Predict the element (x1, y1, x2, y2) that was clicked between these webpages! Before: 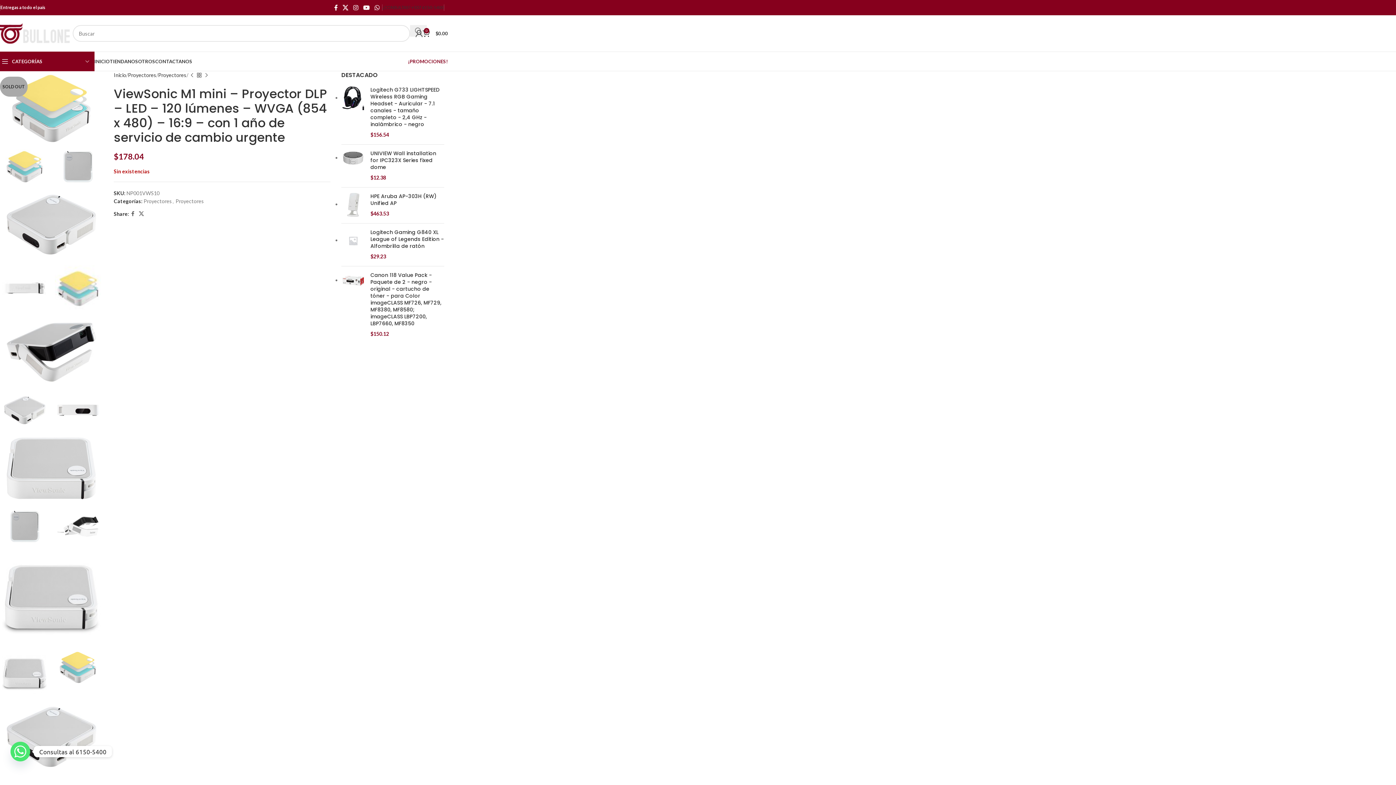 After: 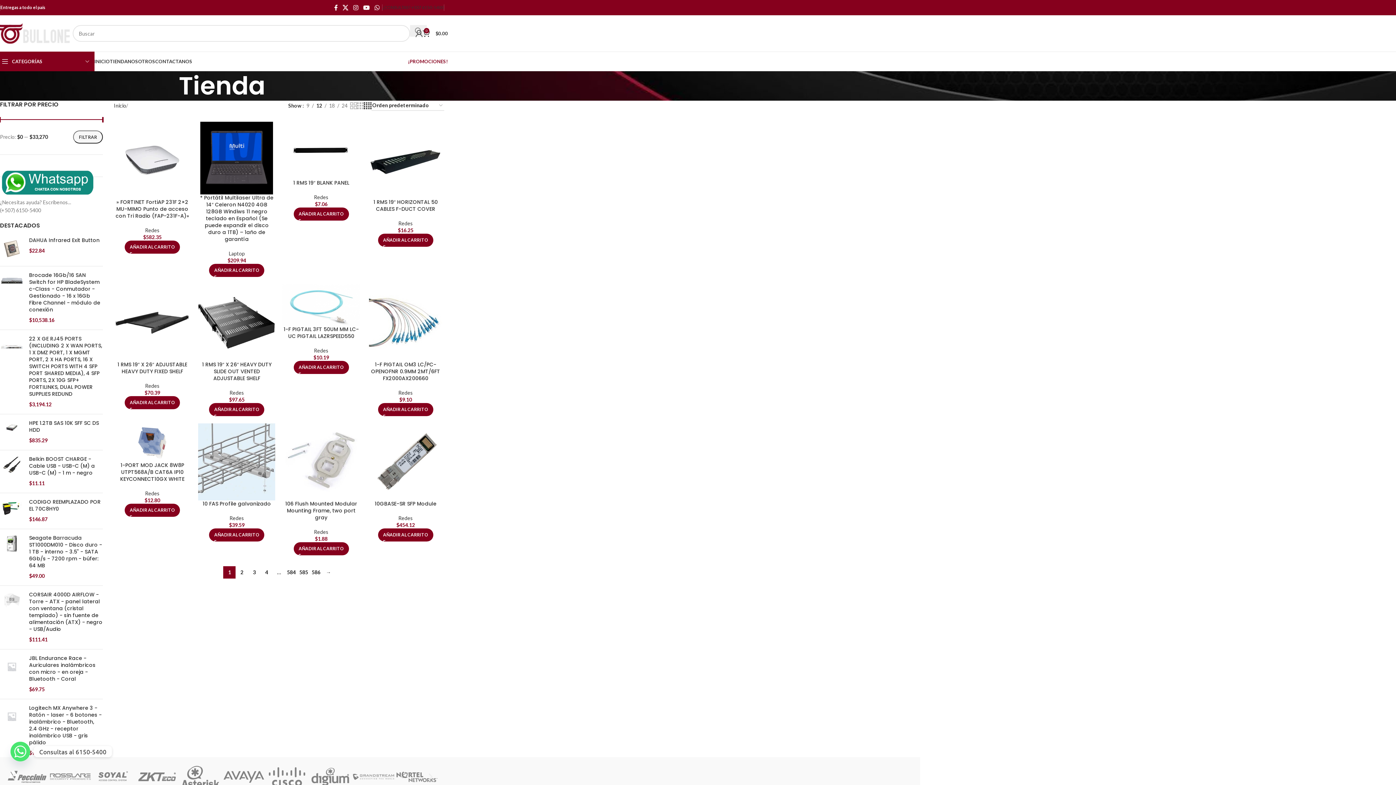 Action: bbox: (195, 71, 202, 78)